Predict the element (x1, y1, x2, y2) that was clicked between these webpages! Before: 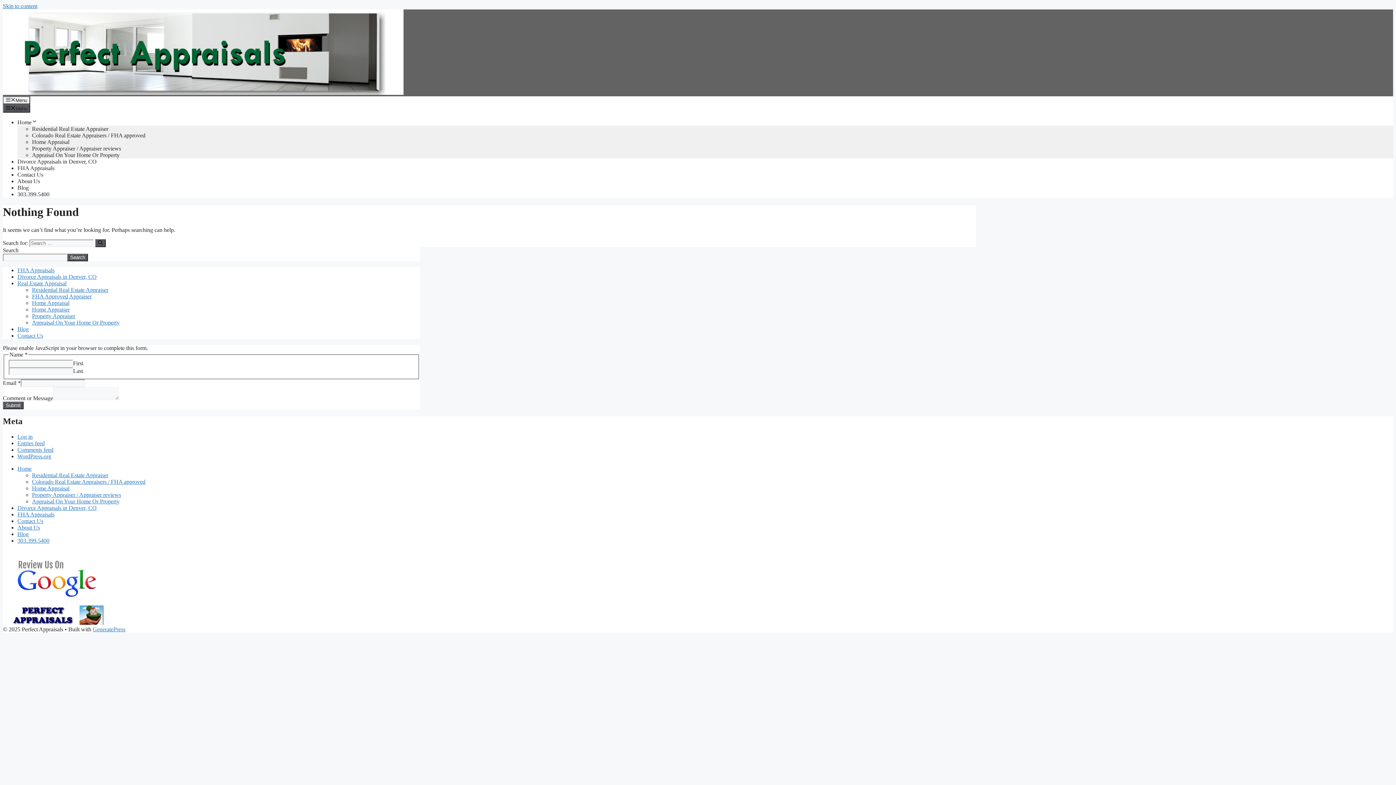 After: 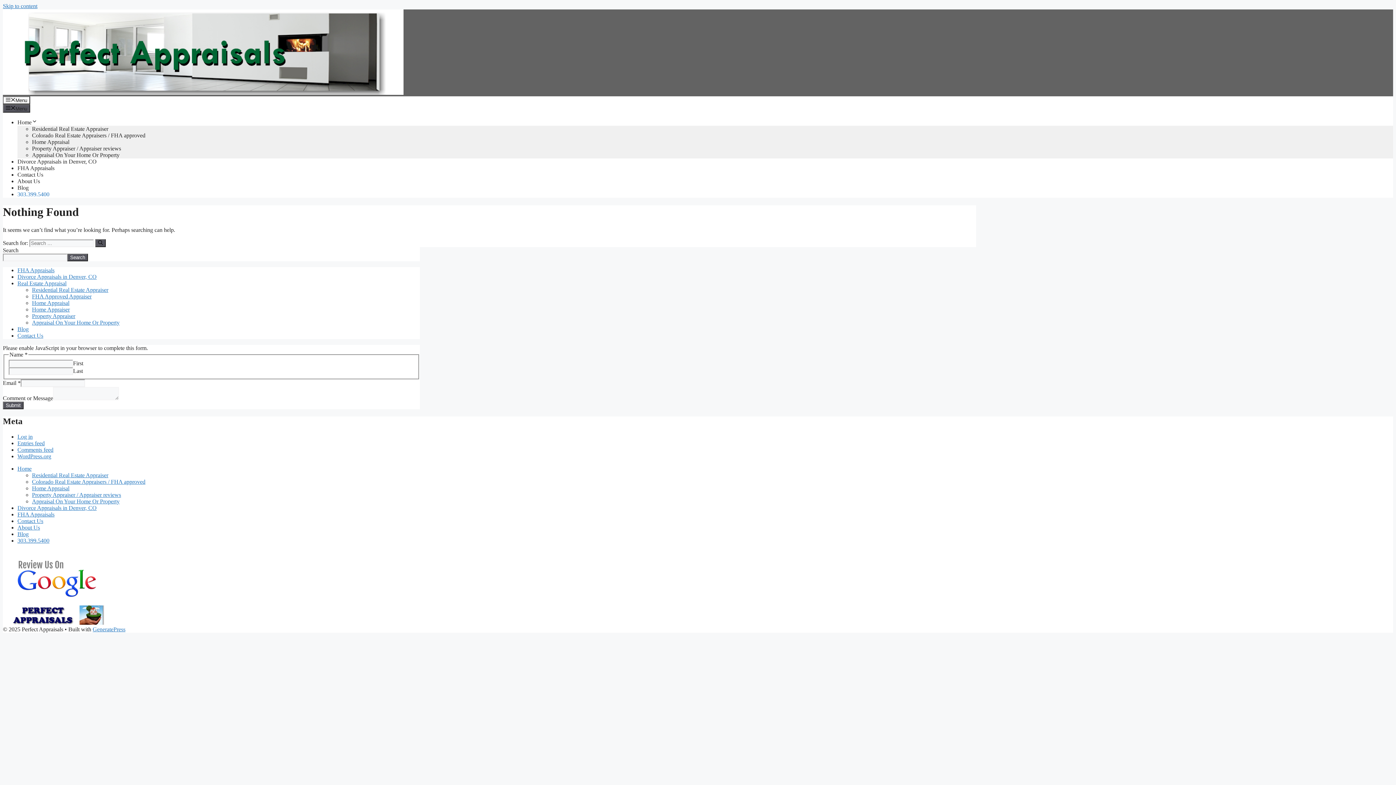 Action: label: 303.399.5400 bbox: (17, 191, 49, 197)